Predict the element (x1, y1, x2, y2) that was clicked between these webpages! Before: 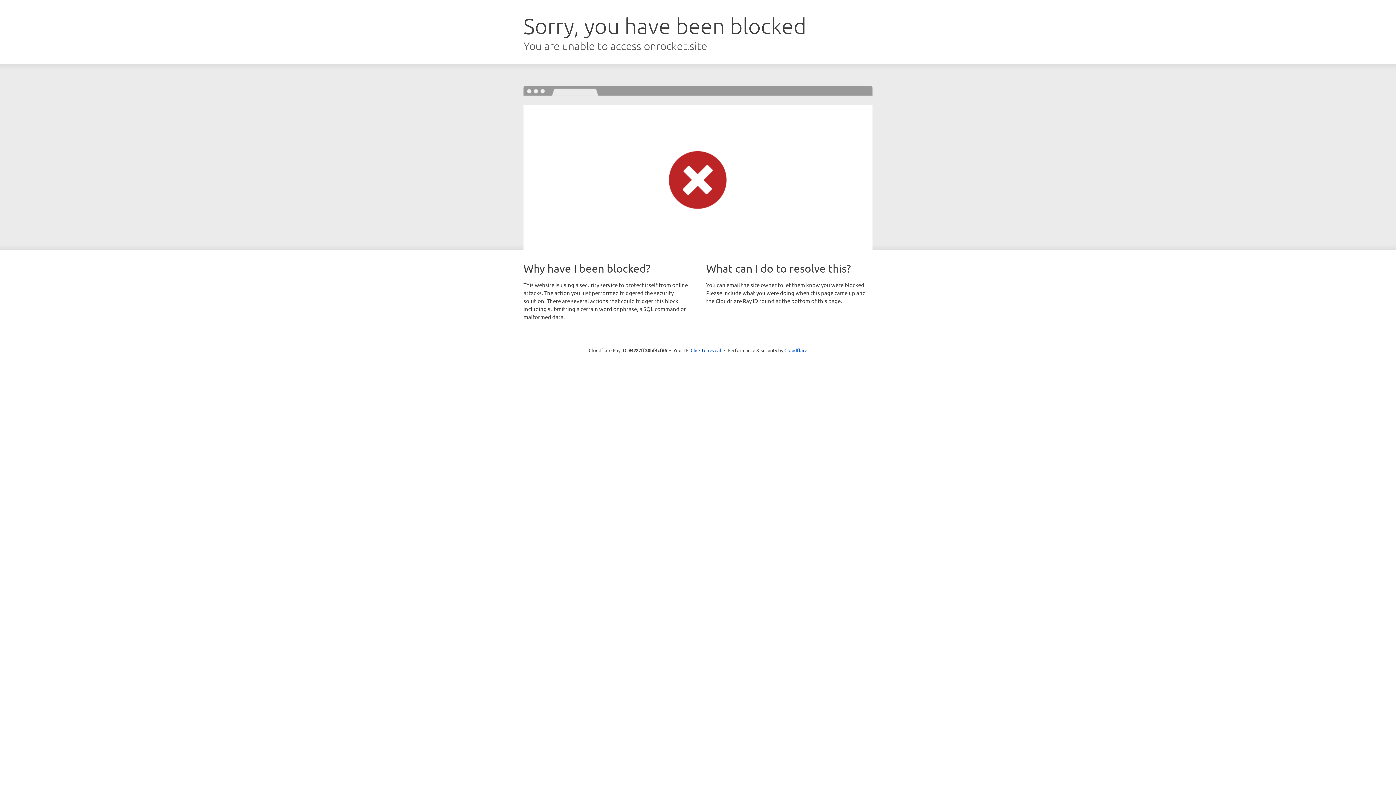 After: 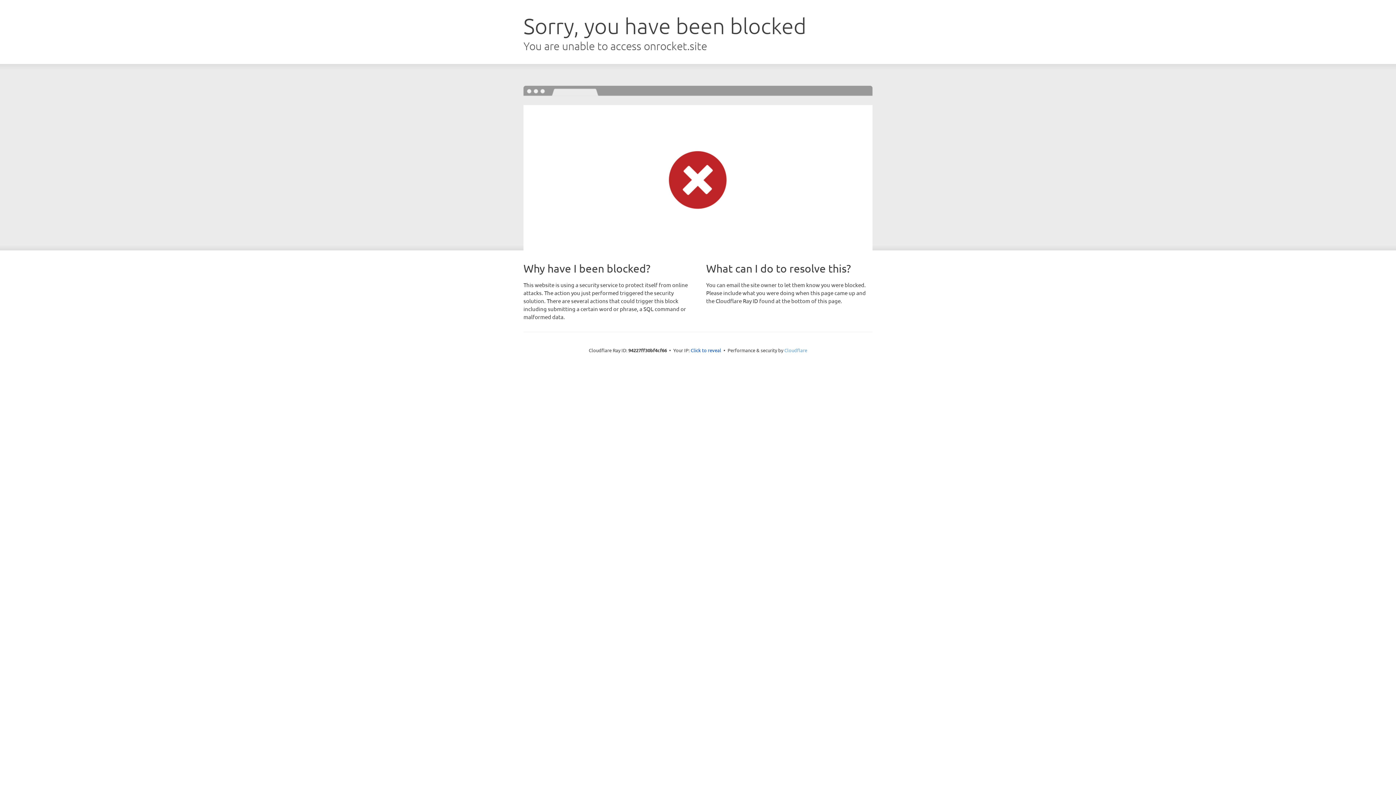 Action: bbox: (784, 347, 807, 353) label: Cloudflare